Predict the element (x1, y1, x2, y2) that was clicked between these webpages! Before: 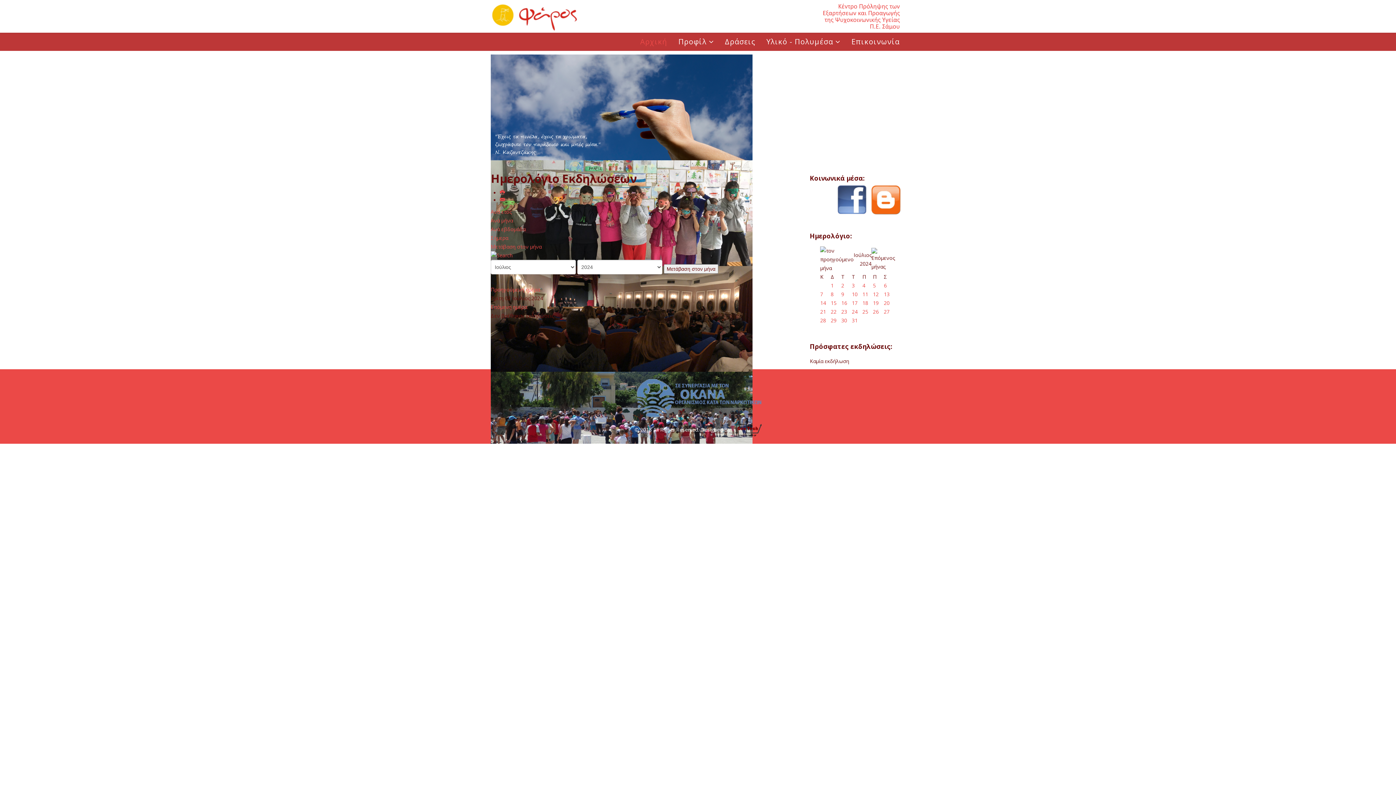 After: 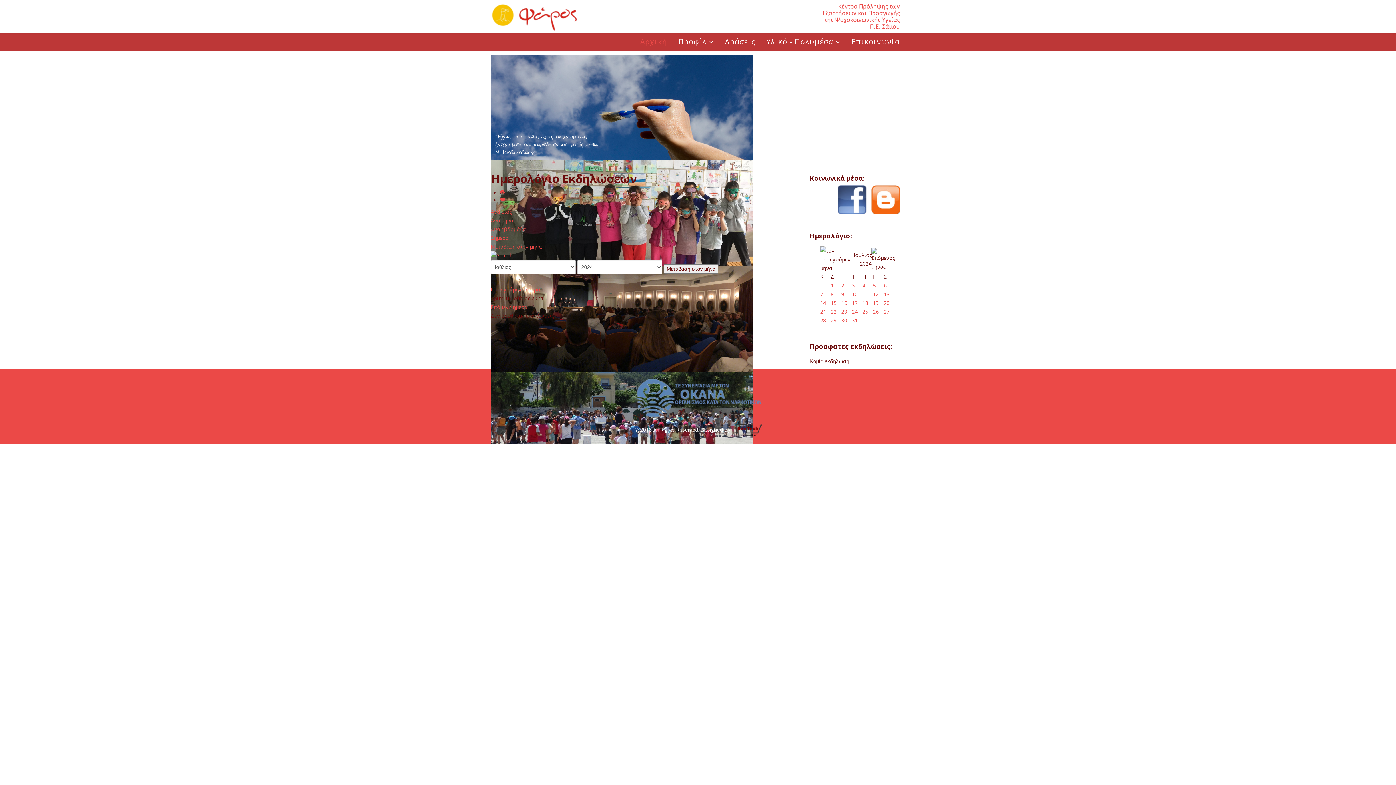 Action: label: 16 bbox: (841, 299, 847, 306)